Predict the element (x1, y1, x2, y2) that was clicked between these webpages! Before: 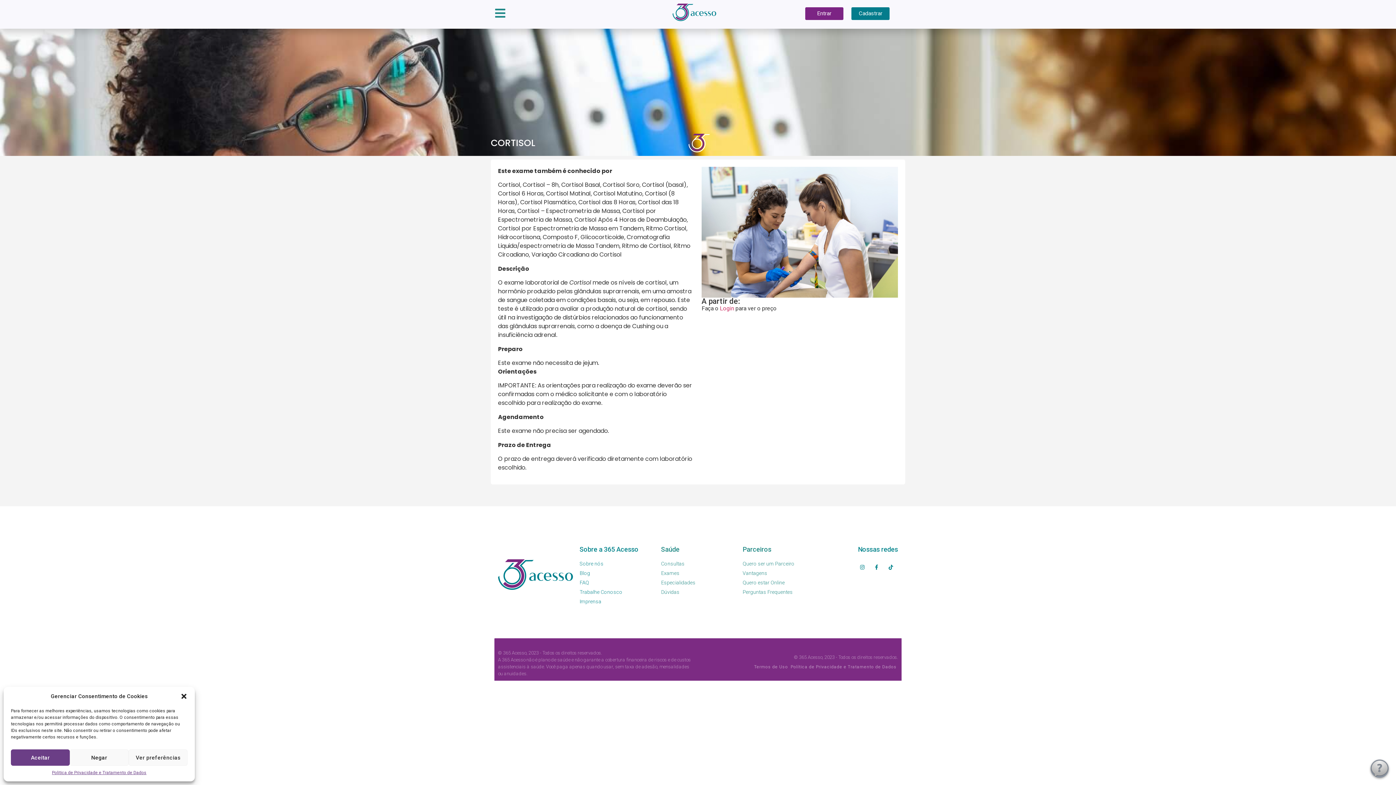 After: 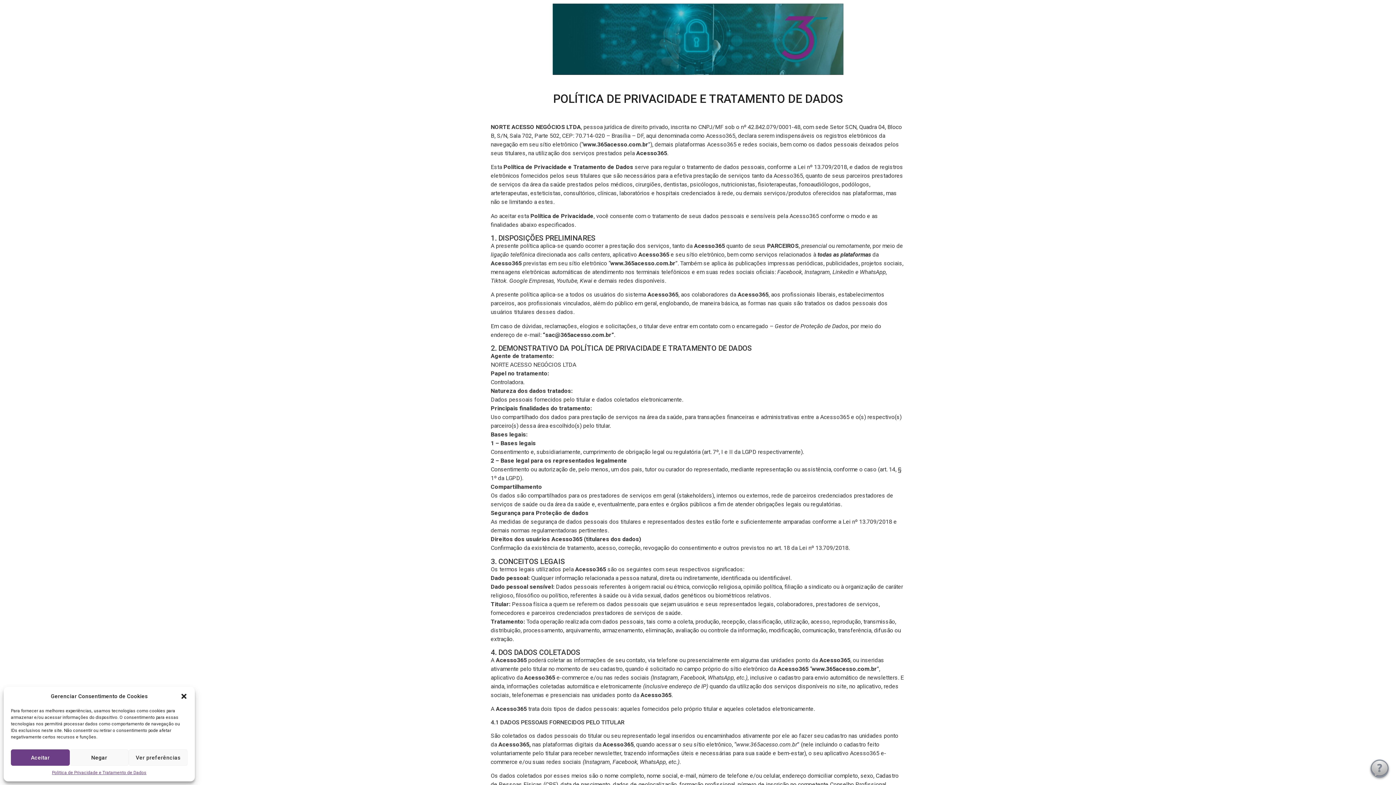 Action: label: Política de Privacidade e Tratamento de Dados bbox: (790, 664, 896, 669)